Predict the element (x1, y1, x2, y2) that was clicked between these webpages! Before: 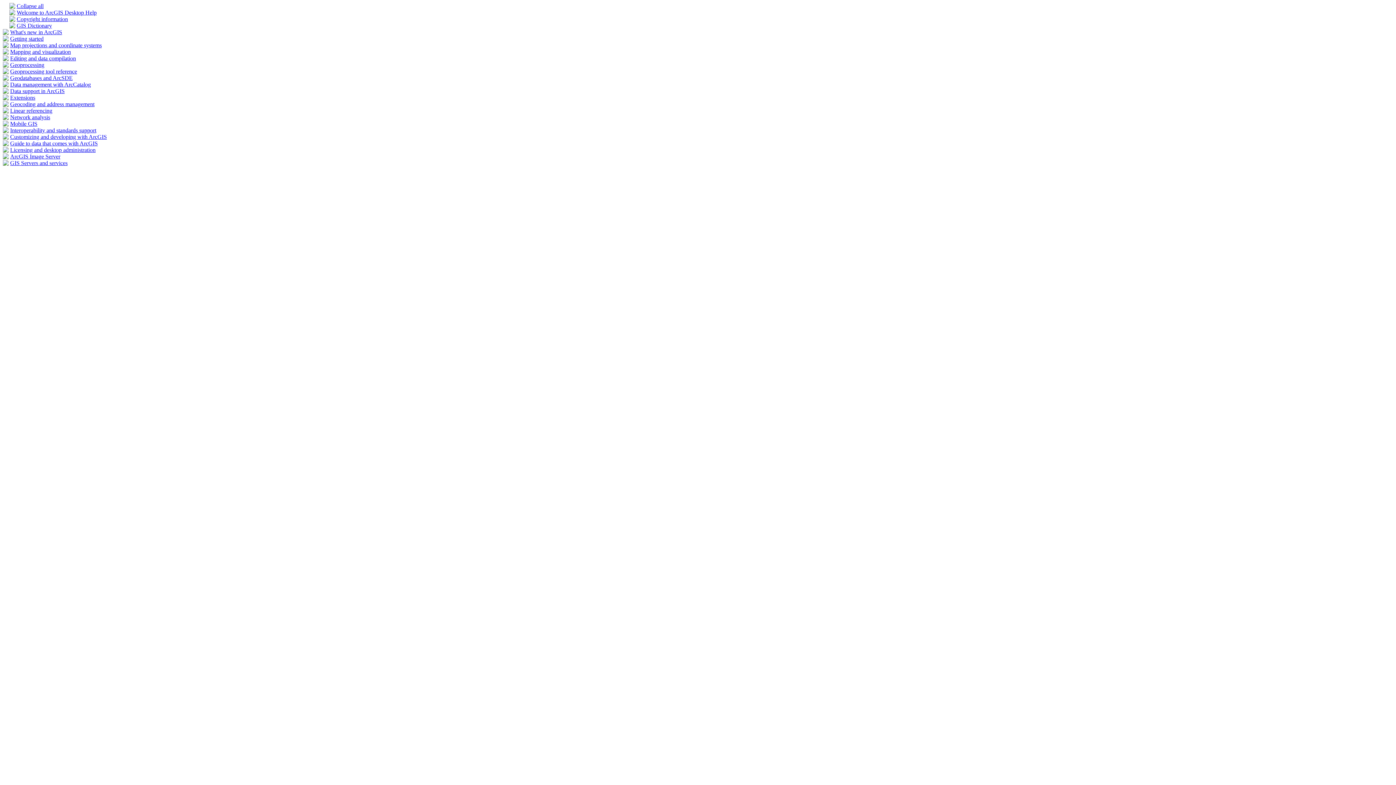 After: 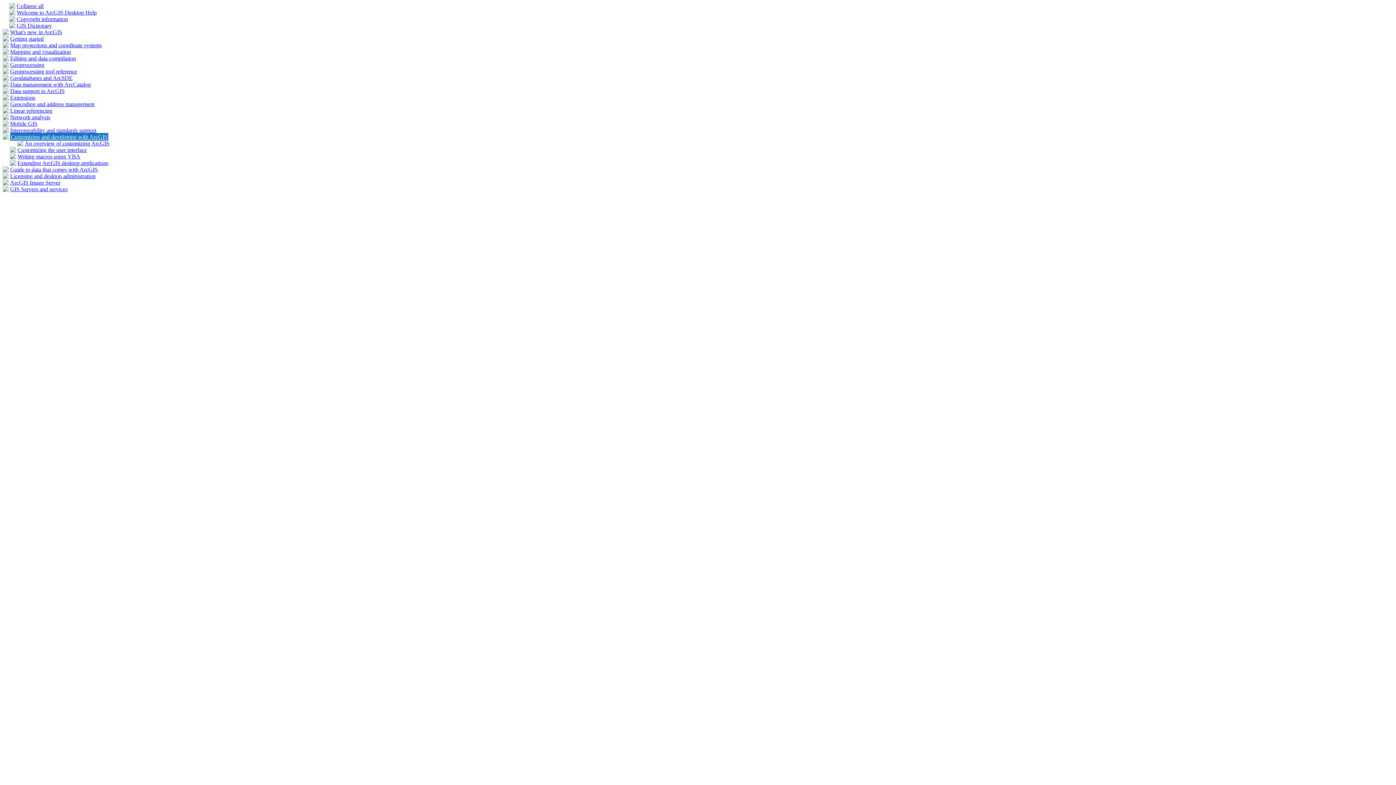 Action: bbox: (10, 133, 106, 140) label: Customizing and developing with ArcGIS